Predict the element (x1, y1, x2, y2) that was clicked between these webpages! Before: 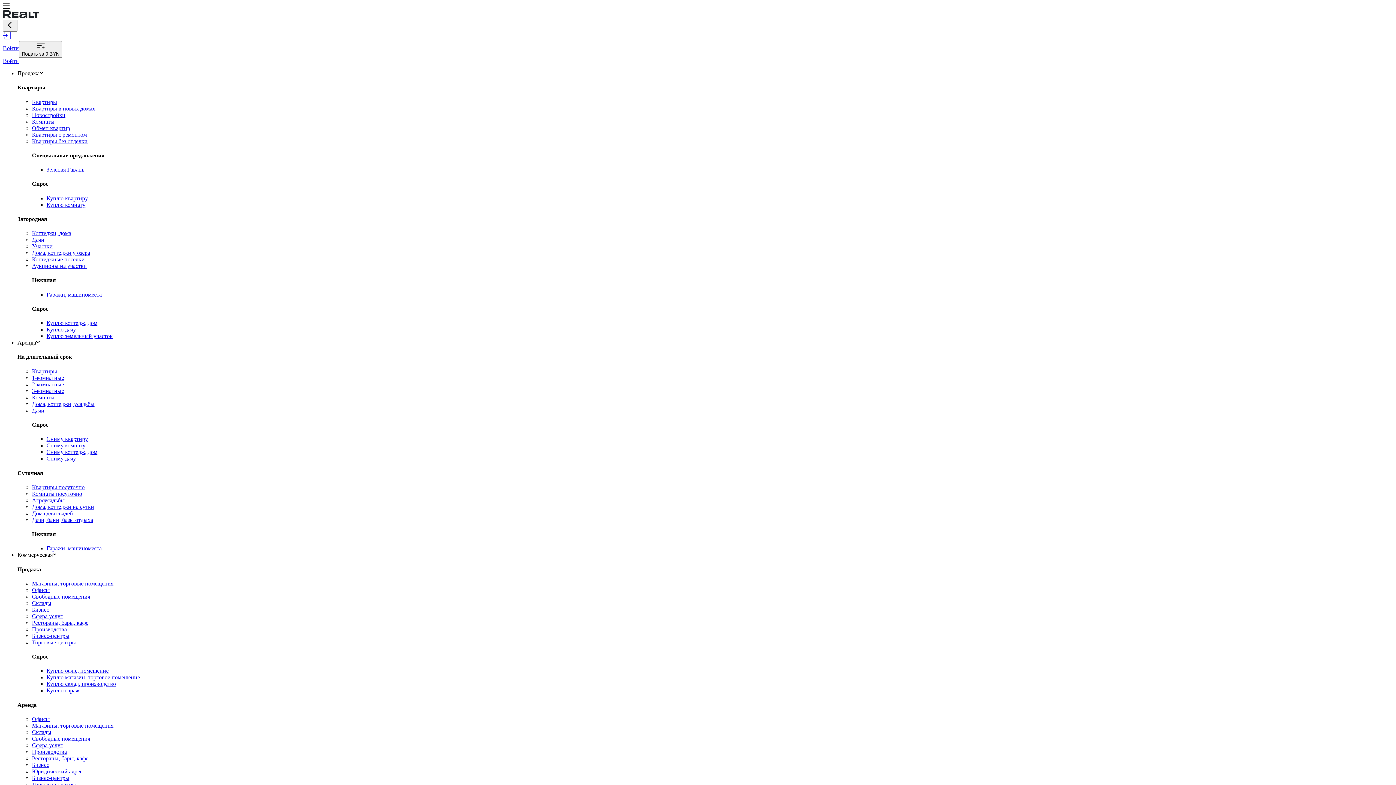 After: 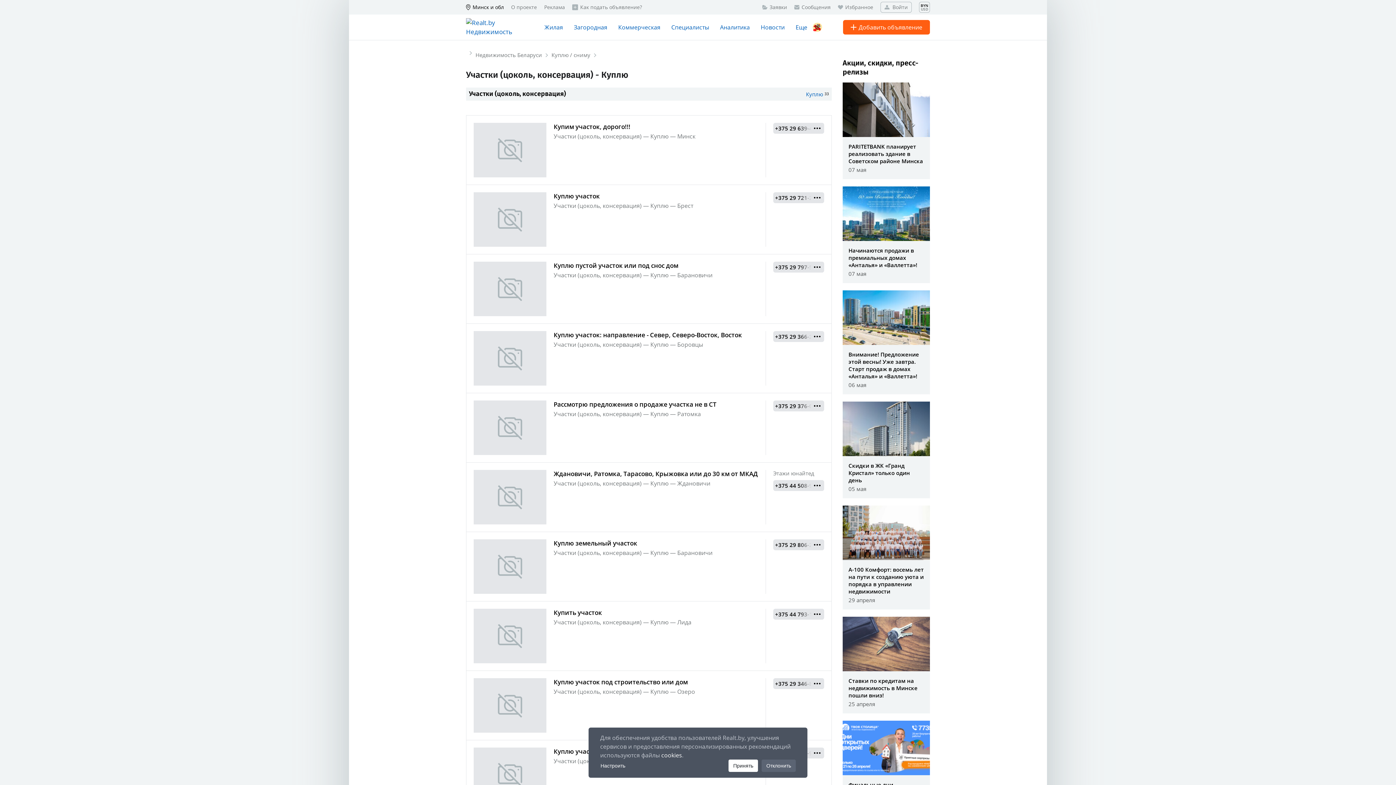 Action: bbox: (46, 333, 112, 339) label: Куплю земельный участок